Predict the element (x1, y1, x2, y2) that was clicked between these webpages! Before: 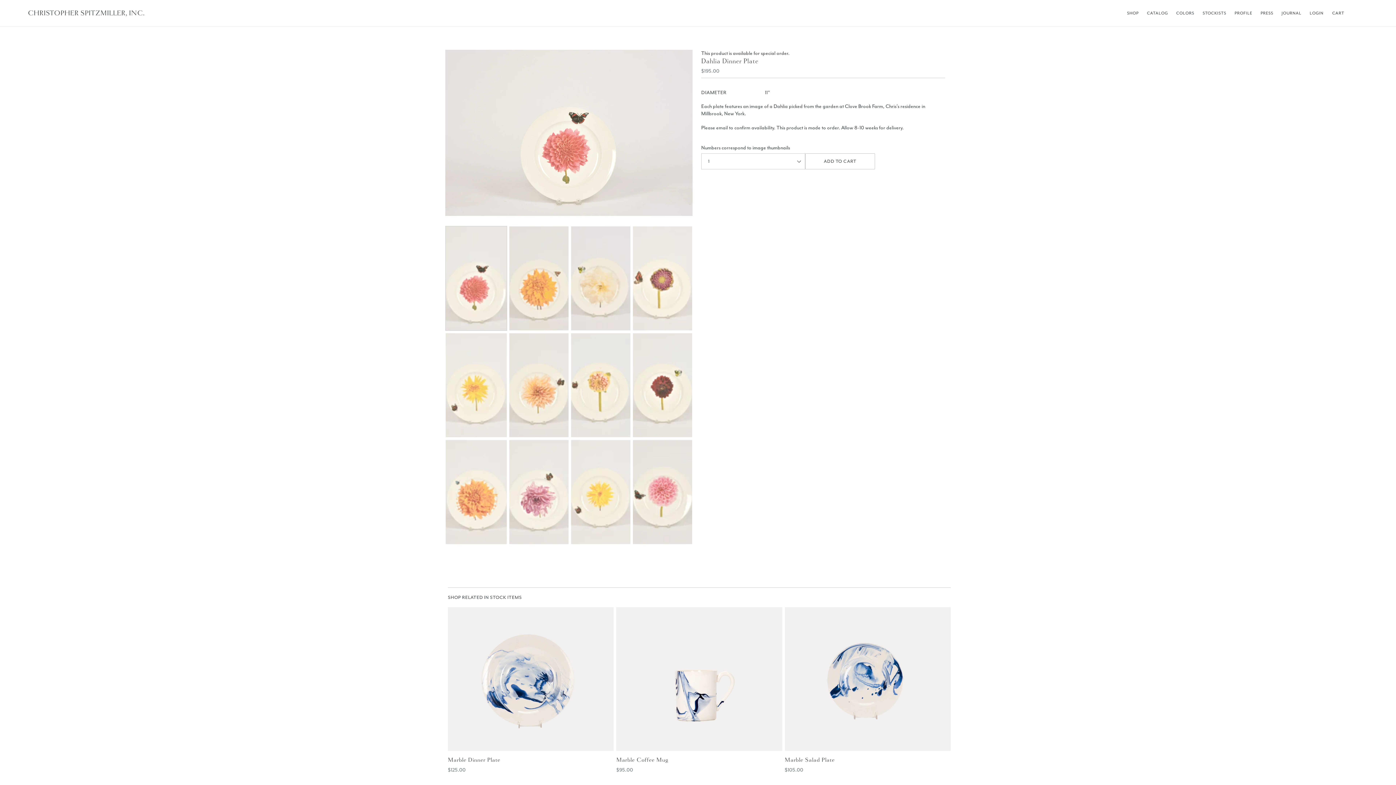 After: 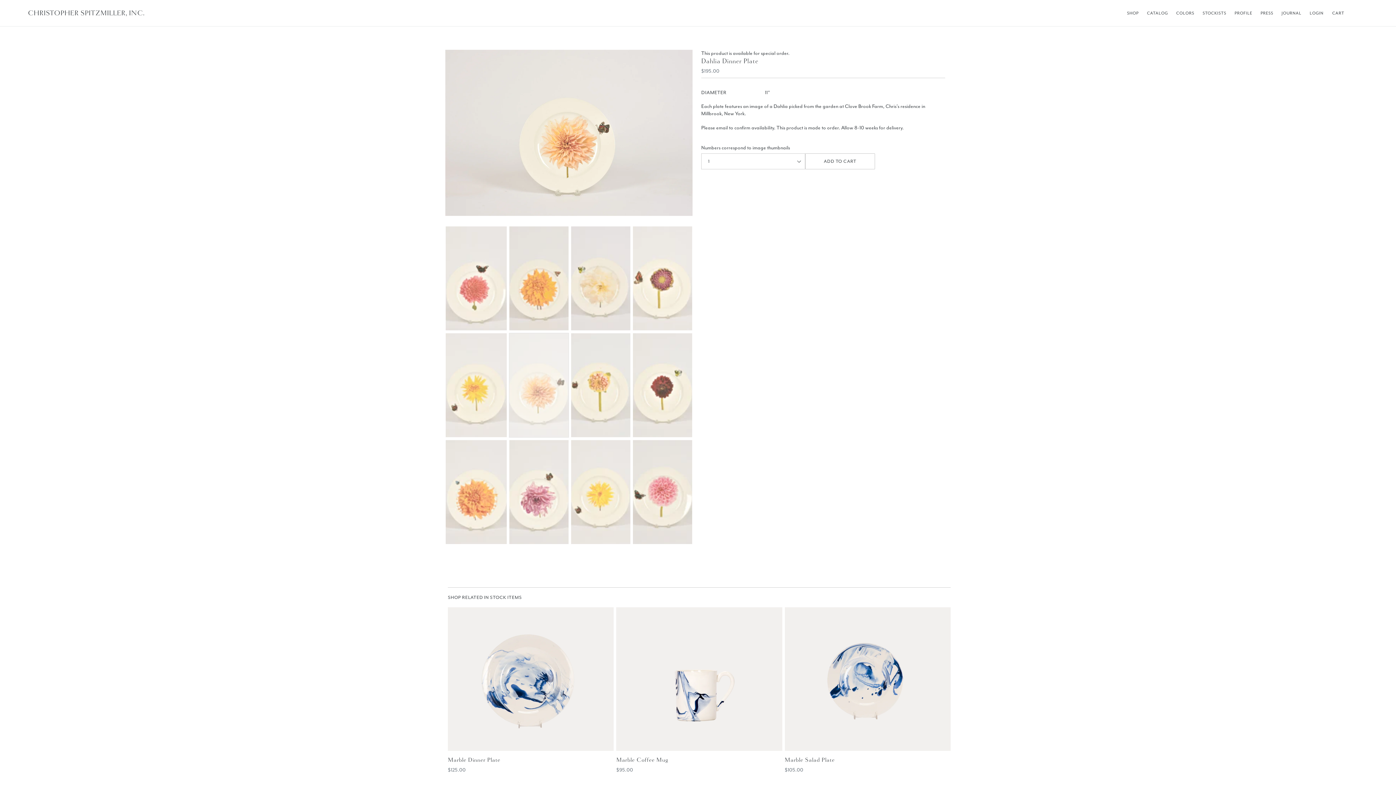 Action: bbox: (509, 333, 569, 437)